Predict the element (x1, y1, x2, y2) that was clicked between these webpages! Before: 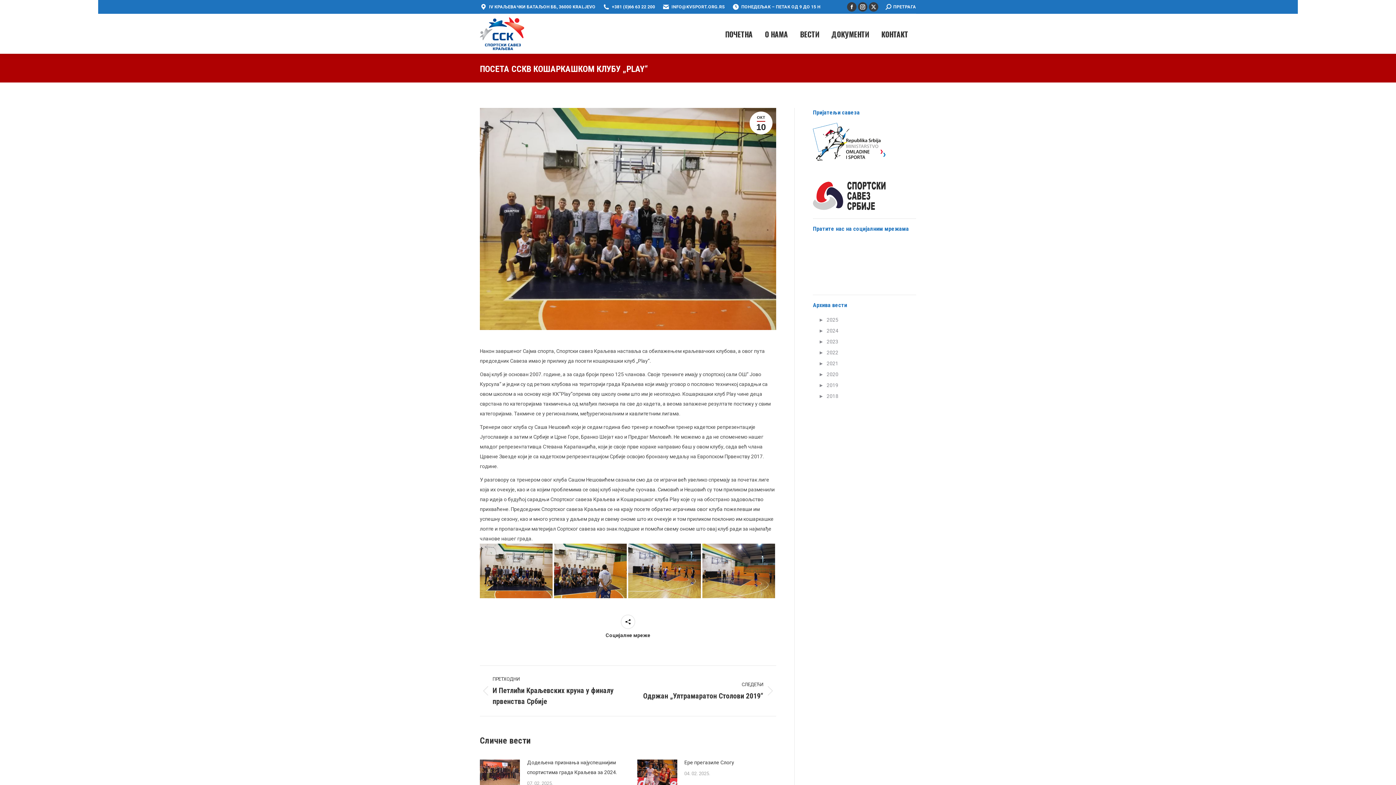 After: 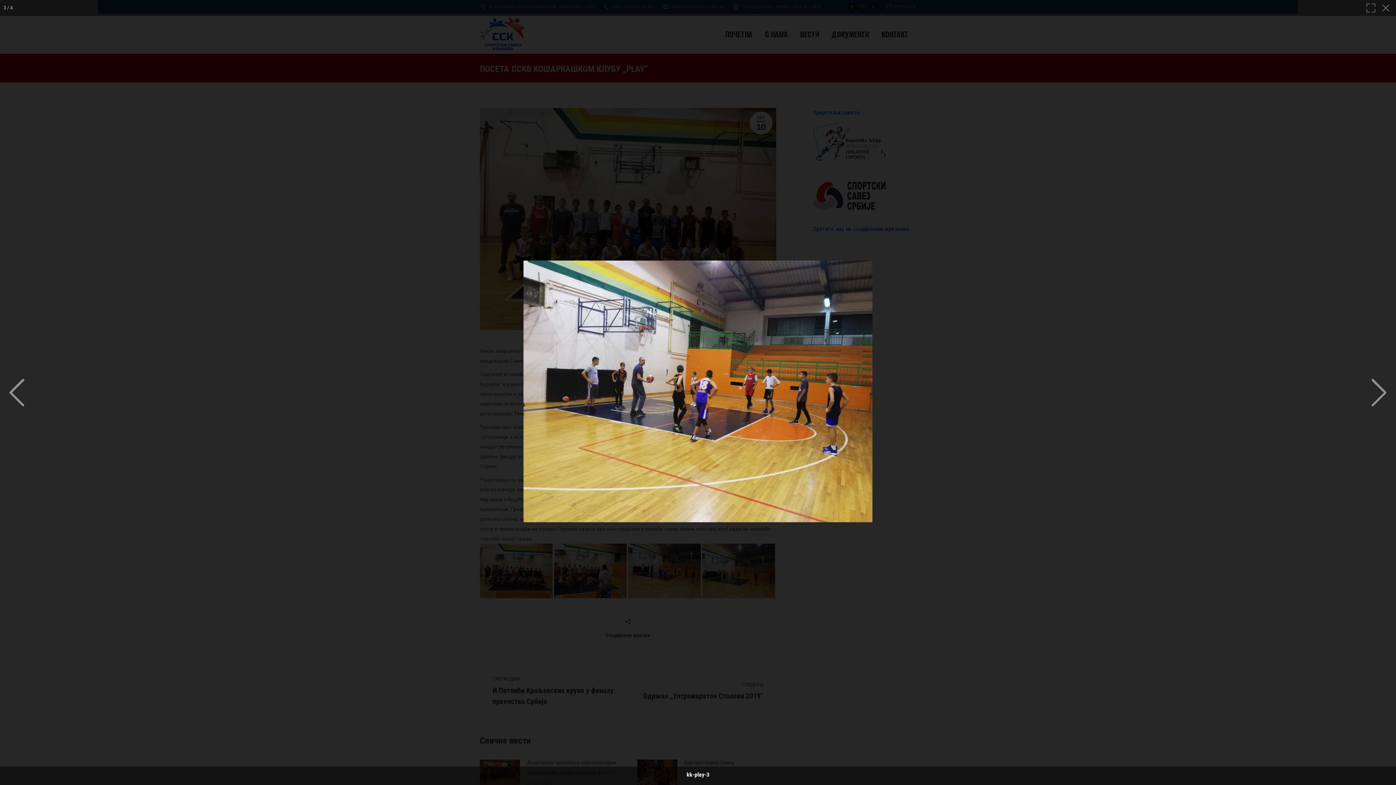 Action: bbox: (628, 544, 701, 598)